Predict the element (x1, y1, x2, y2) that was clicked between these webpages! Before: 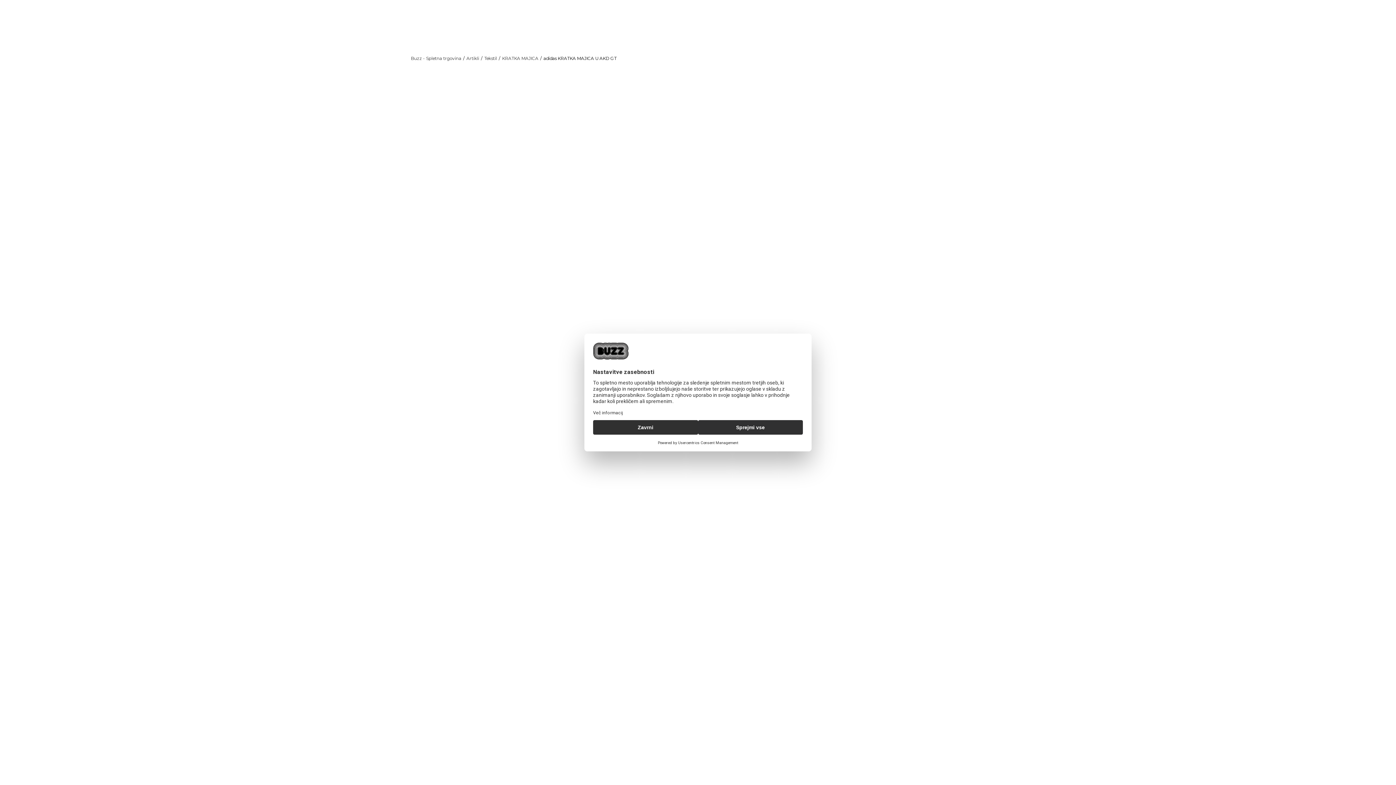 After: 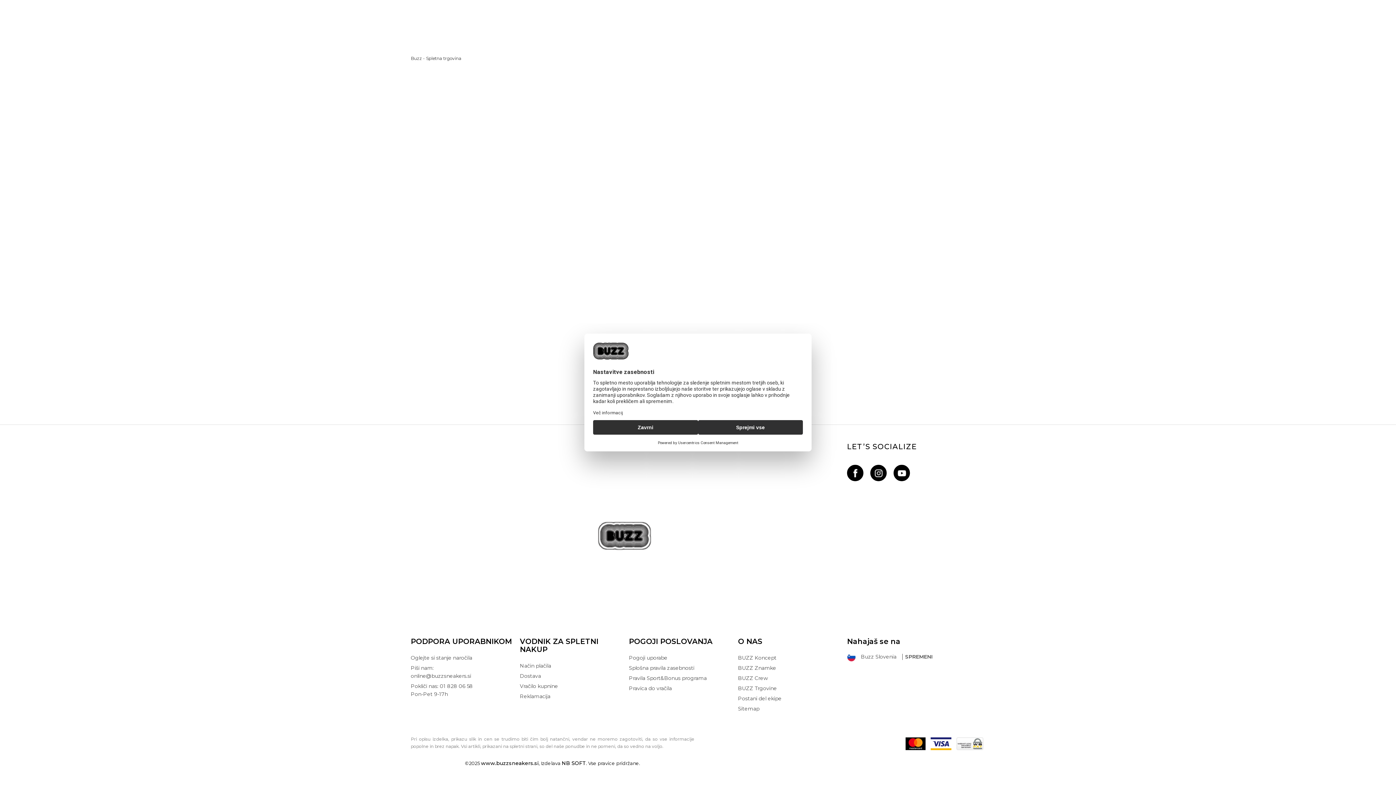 Action: bbox: (1194, 0, 1226, 10) label: Poslovalnice